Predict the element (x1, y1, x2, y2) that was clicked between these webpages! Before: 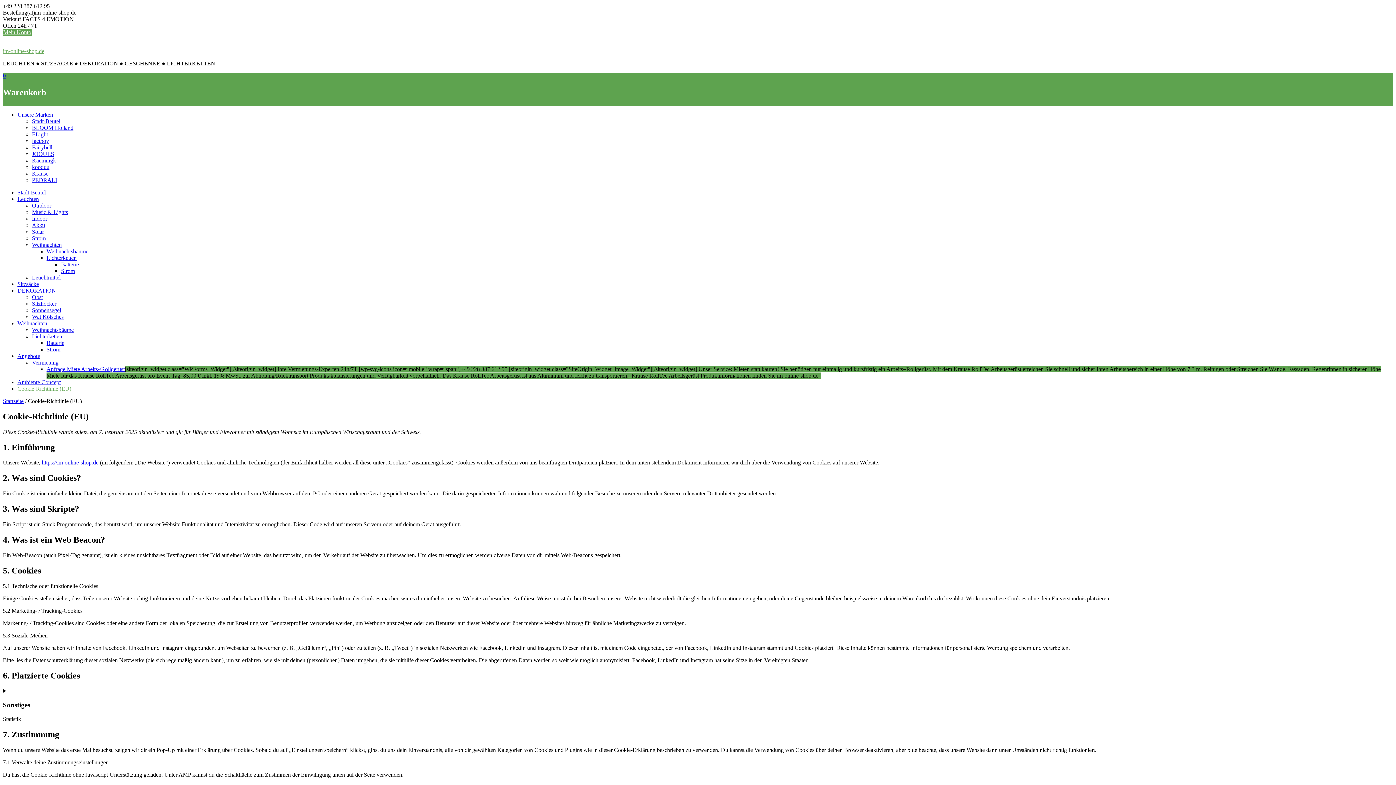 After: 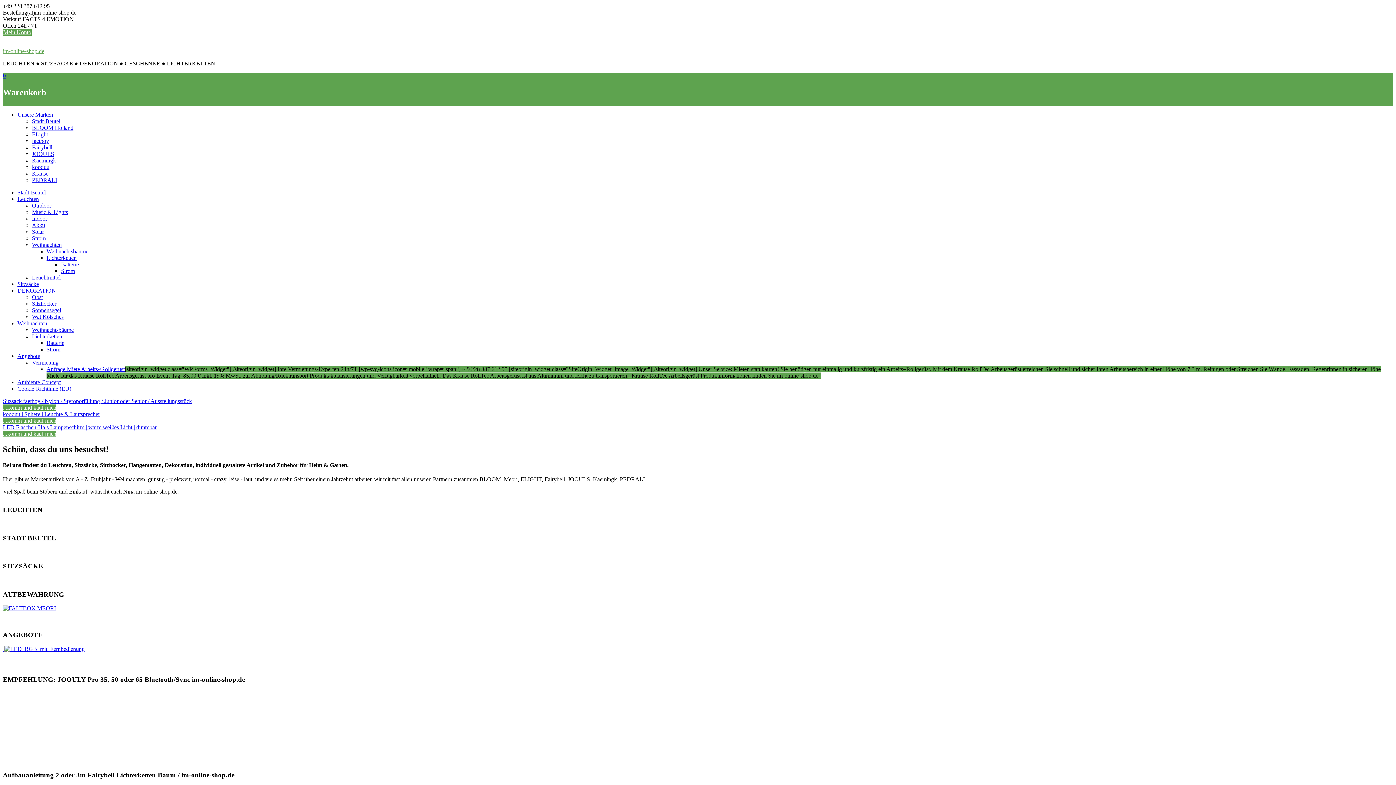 Action: label: https://im-online-shop.de bbox: (41, 459, 98, 465)